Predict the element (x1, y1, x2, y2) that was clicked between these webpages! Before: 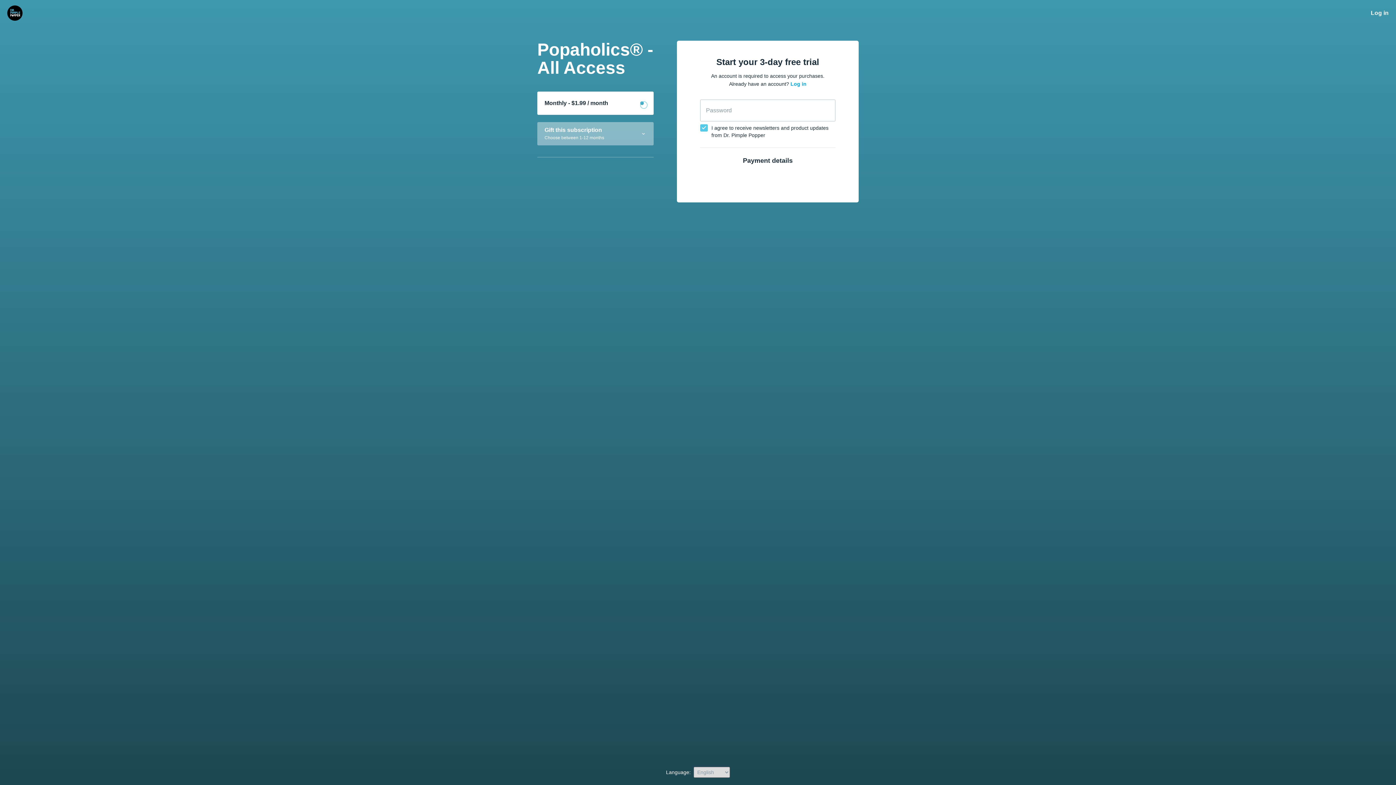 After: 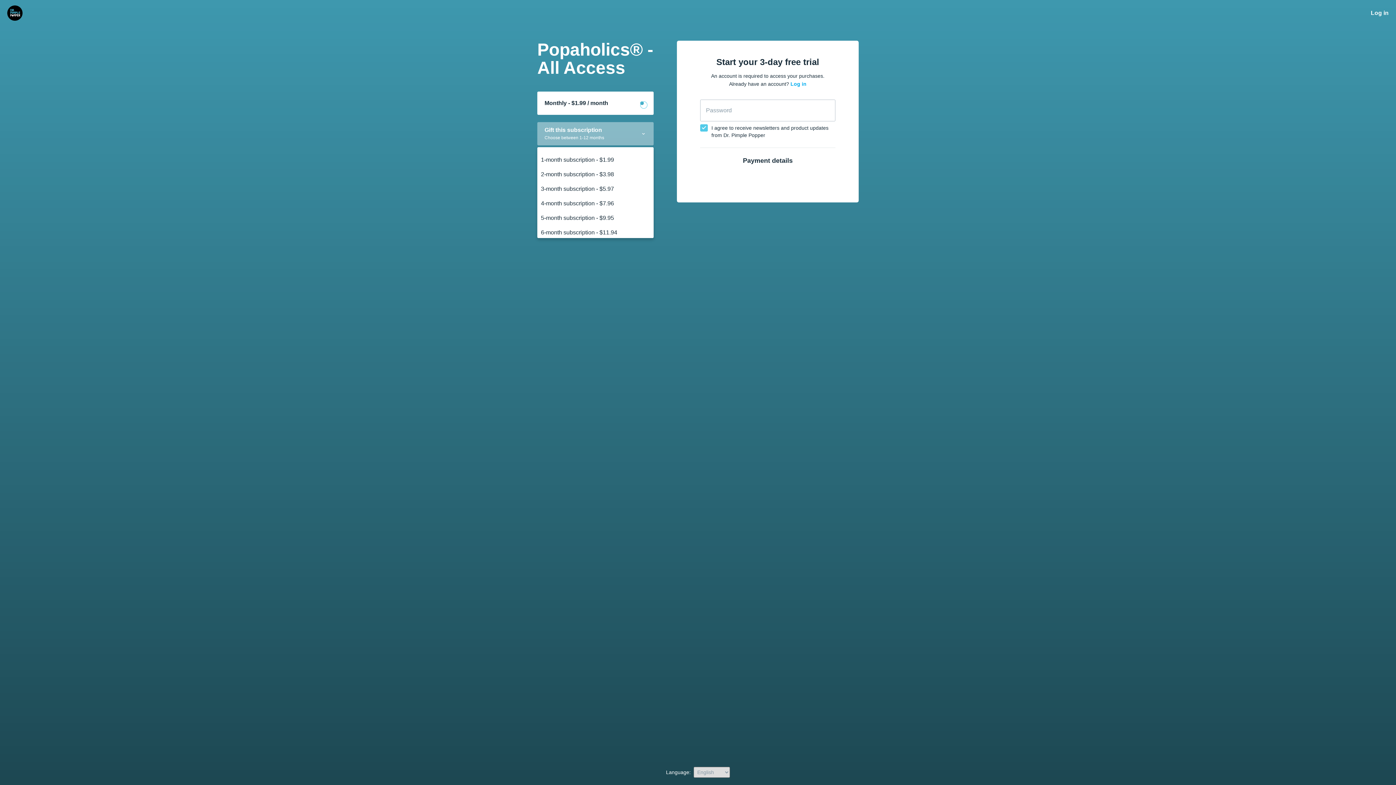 Action: label: Gift this subscription
Choose between 1-12 months bbox: (537, 122, 653, 145)